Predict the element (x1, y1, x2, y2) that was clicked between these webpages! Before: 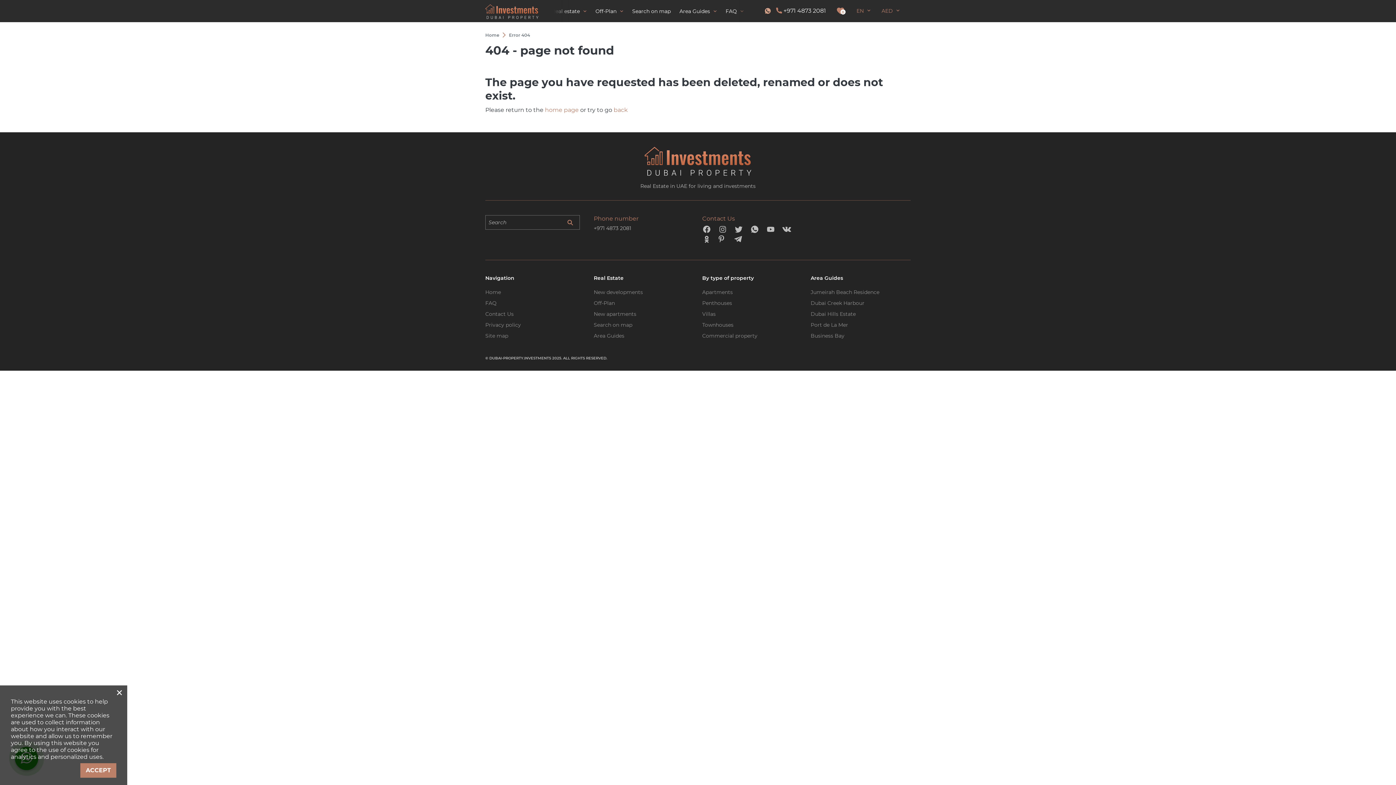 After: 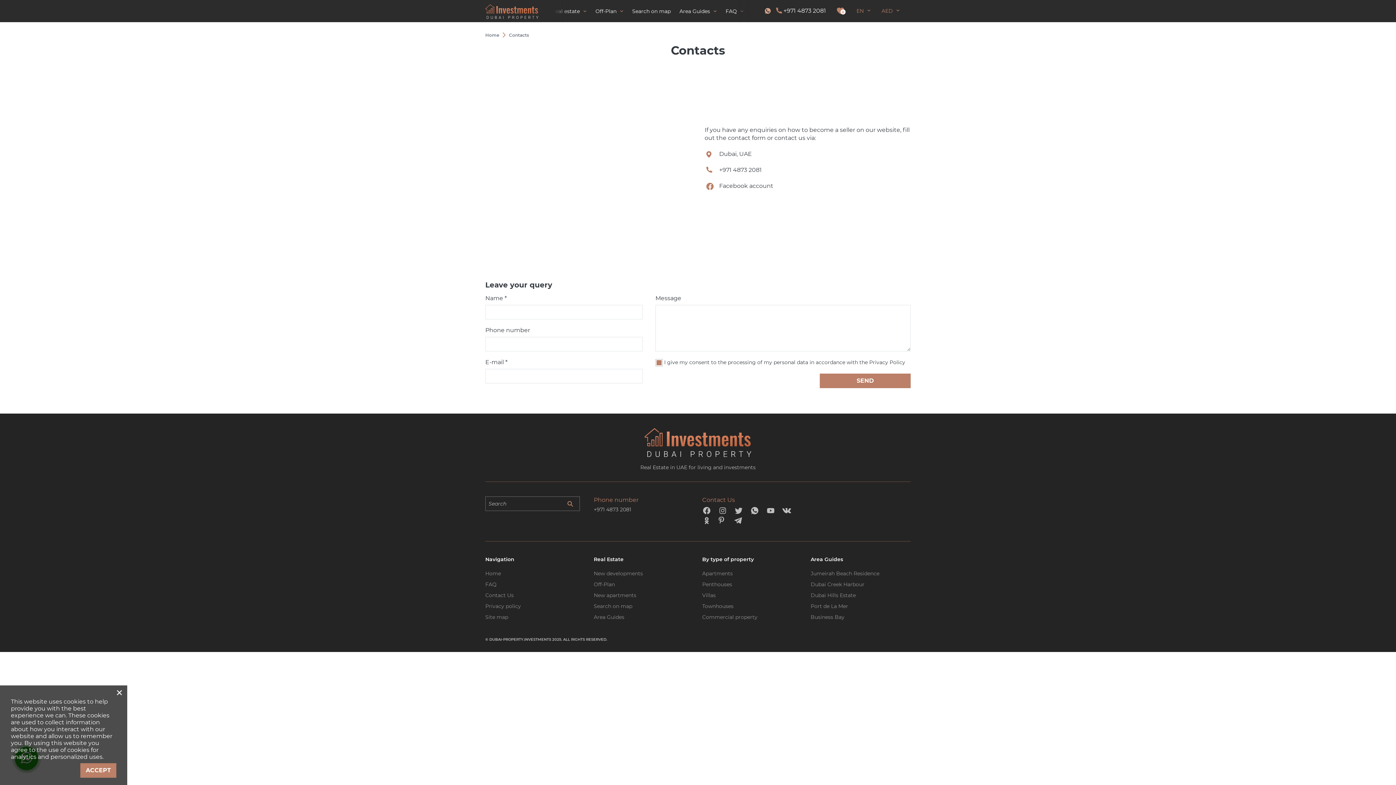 Action: label: Contact Us bbox: (485, 310, 513, 317)